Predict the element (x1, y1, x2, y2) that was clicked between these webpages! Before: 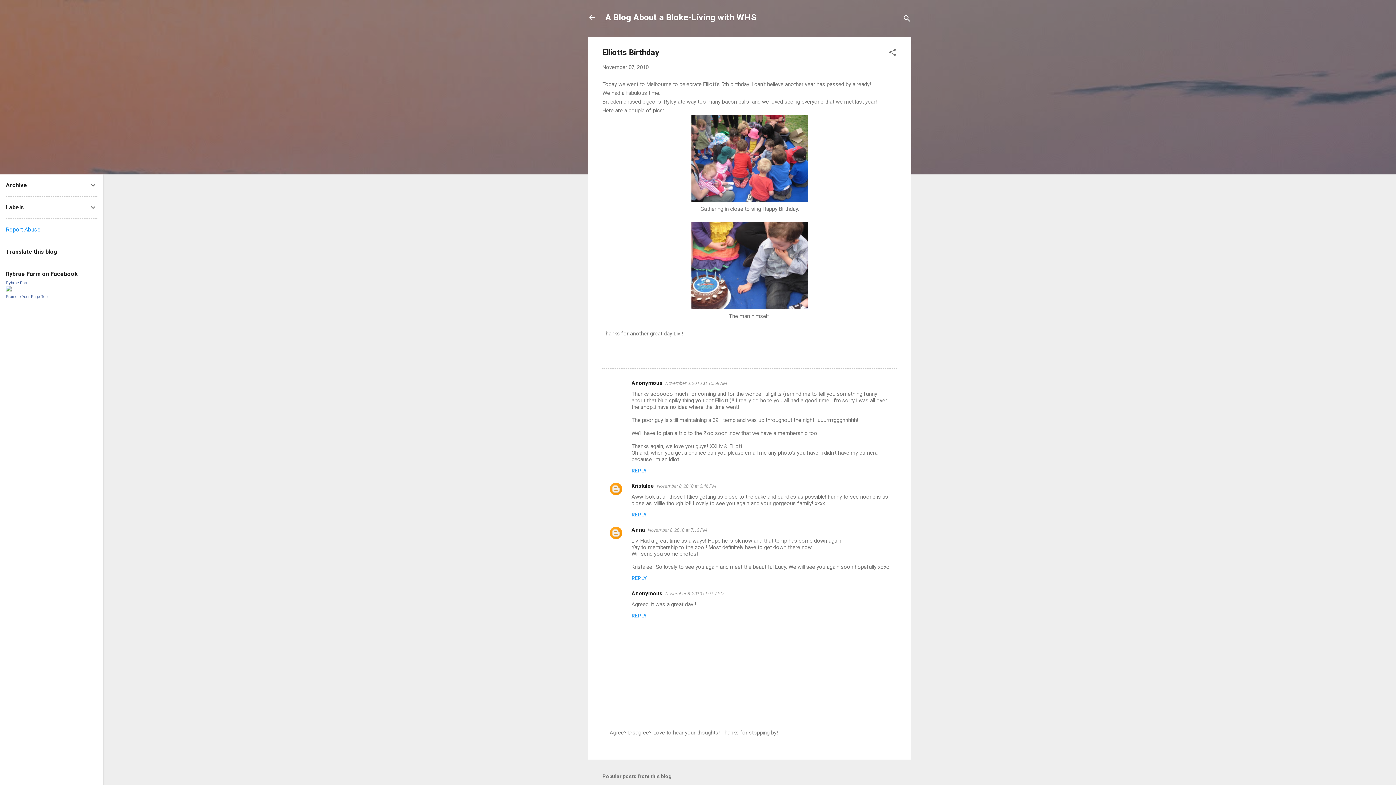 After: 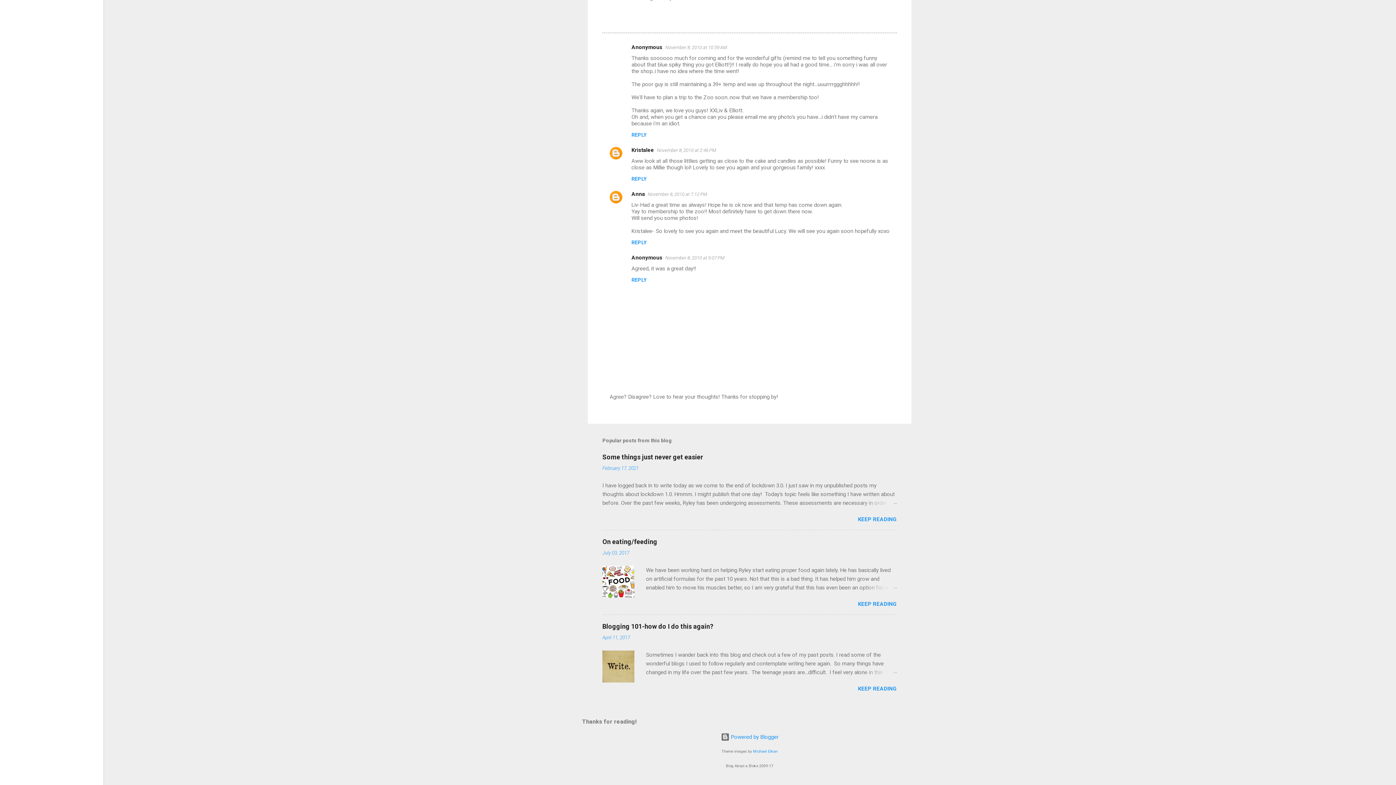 Action: label: November 8, 2010 at 2:46 PM bbox: (657, 483, 716, 489)